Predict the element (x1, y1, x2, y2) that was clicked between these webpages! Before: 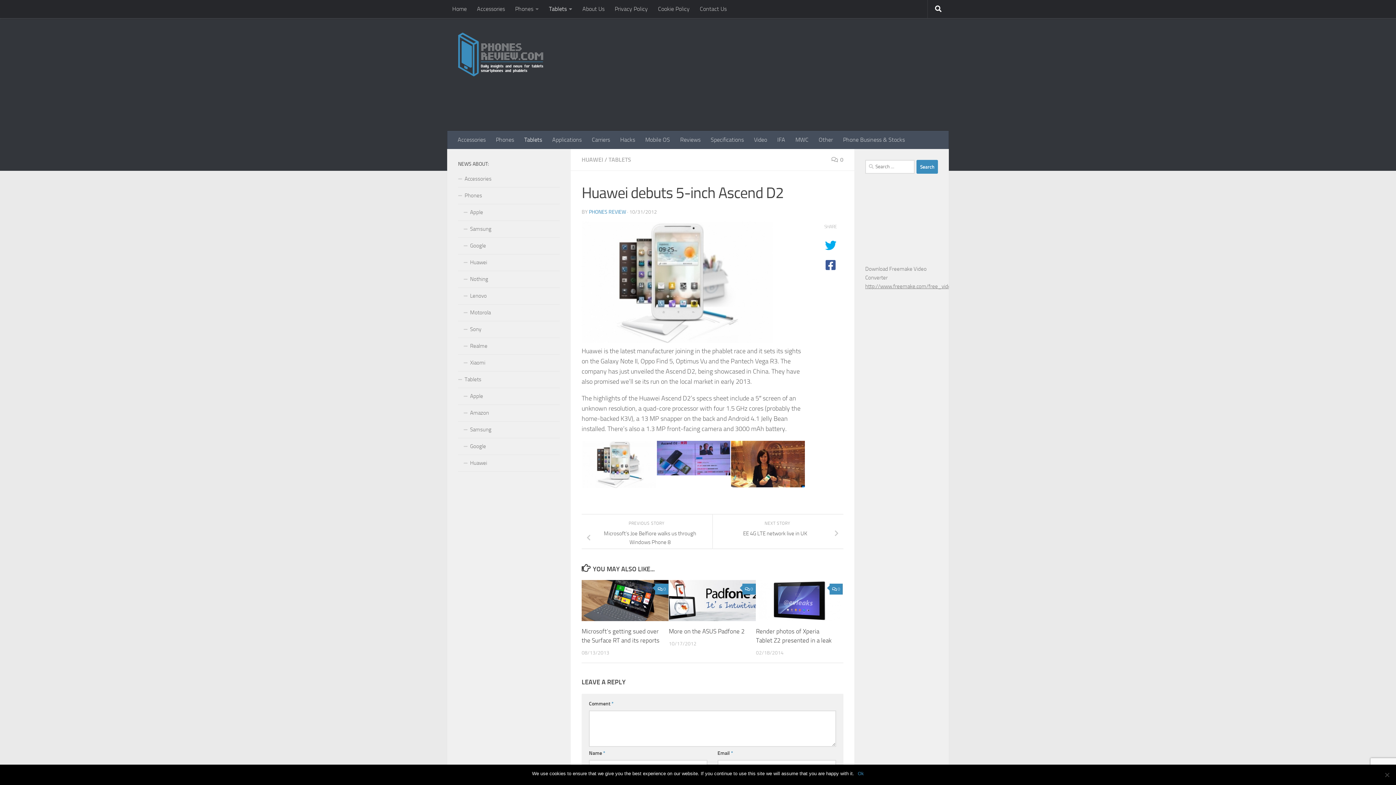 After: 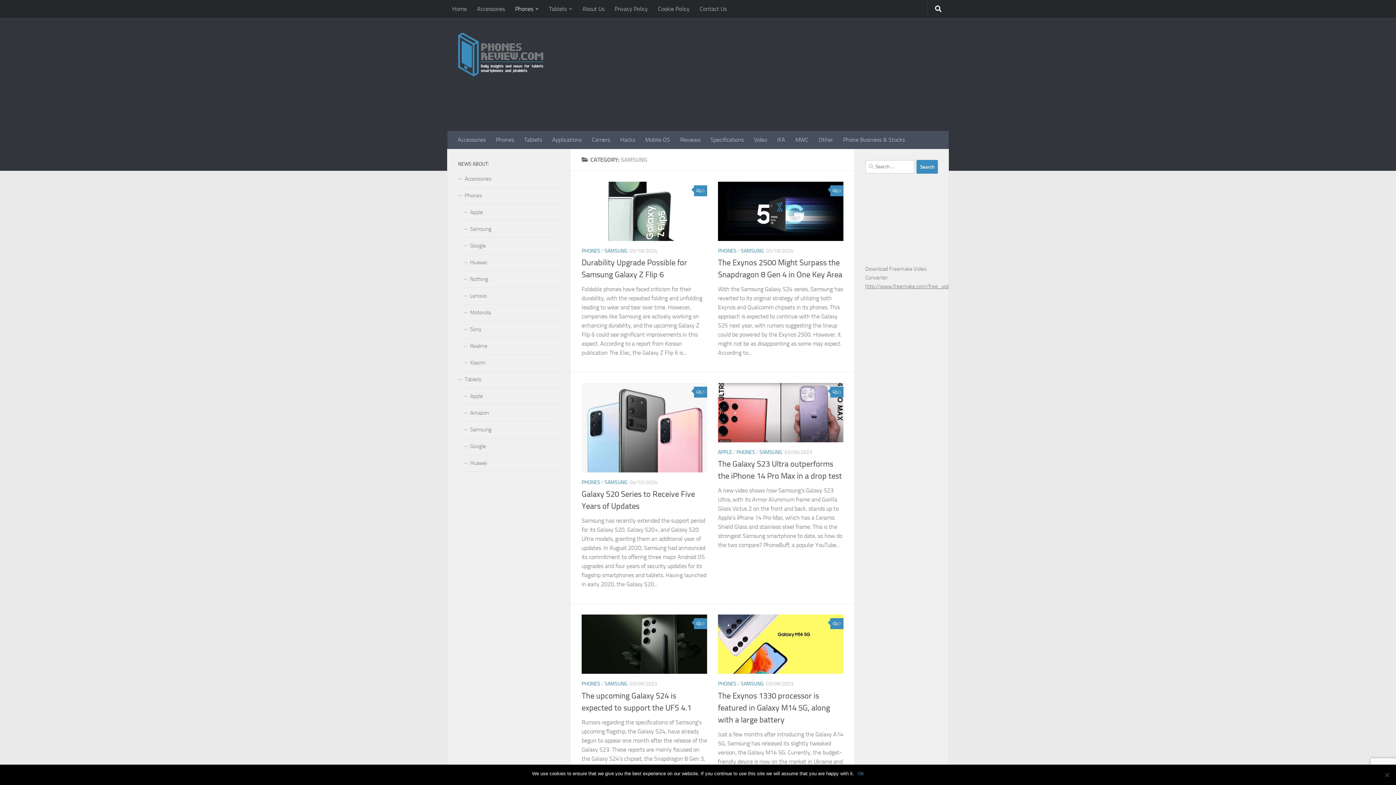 Action: label: Samsung bbox: (458, 221, 560, 237)